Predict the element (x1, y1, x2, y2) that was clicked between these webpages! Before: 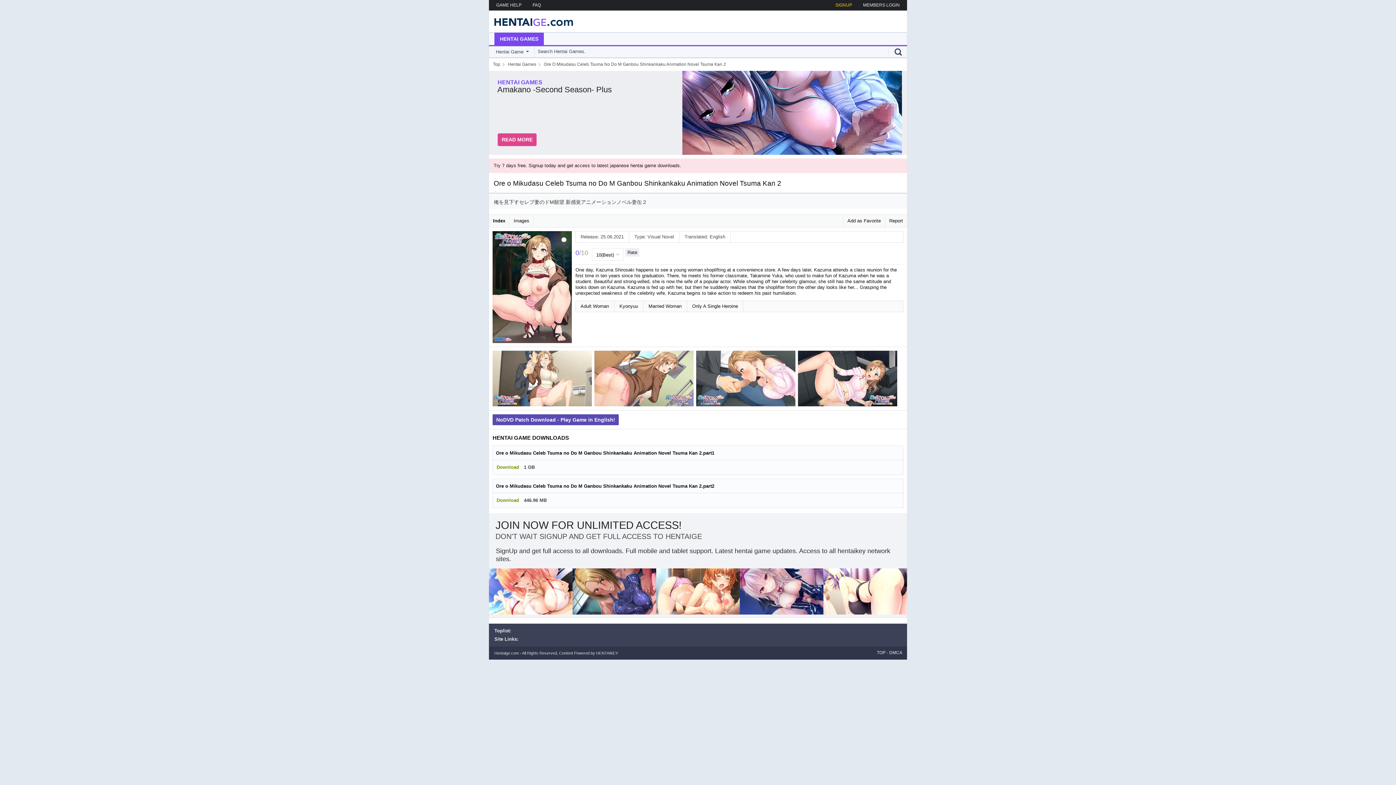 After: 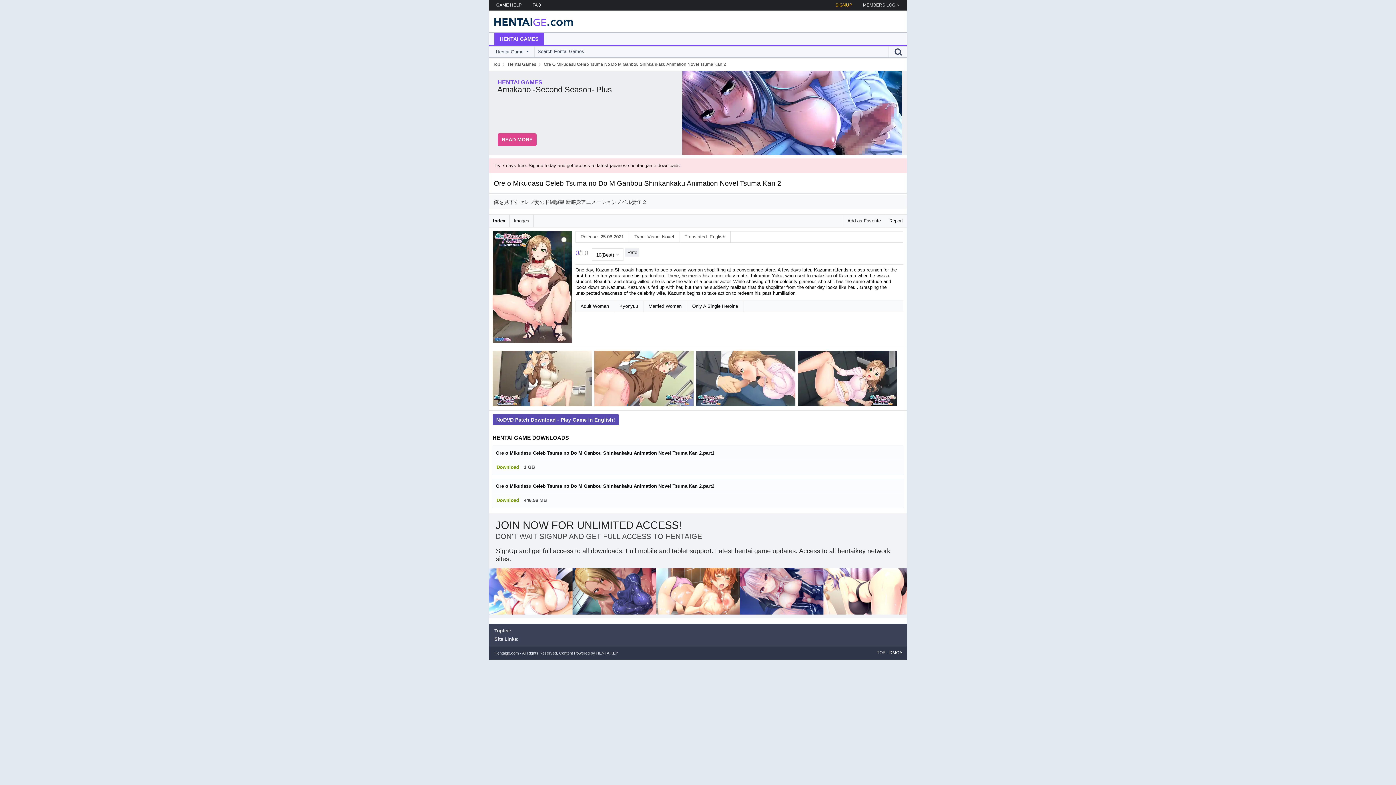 Action: bbox: (889, 650, 902, 655) label: DMCA